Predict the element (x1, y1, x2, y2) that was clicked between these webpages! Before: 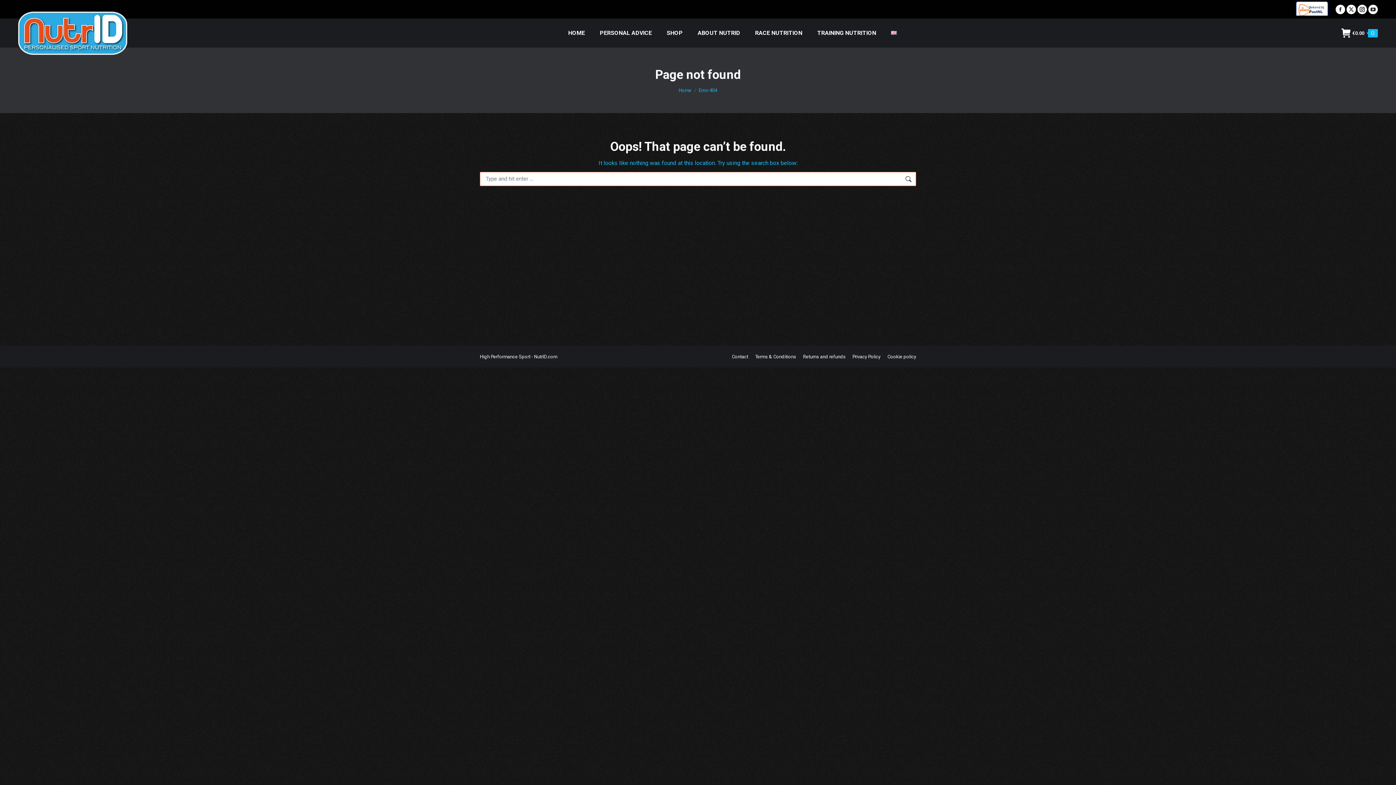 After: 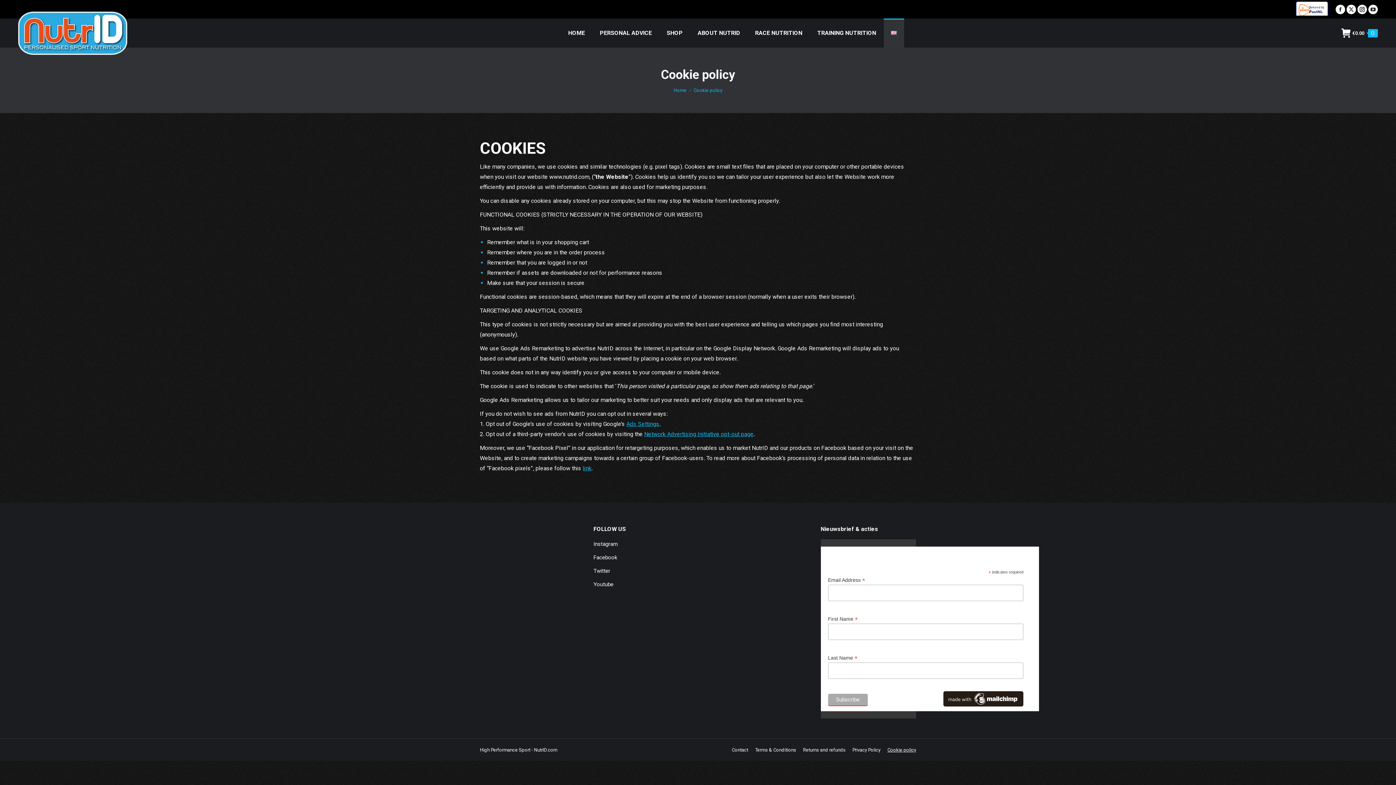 Action: bbox: (887, 352, 916, 361) label: Cookie policy